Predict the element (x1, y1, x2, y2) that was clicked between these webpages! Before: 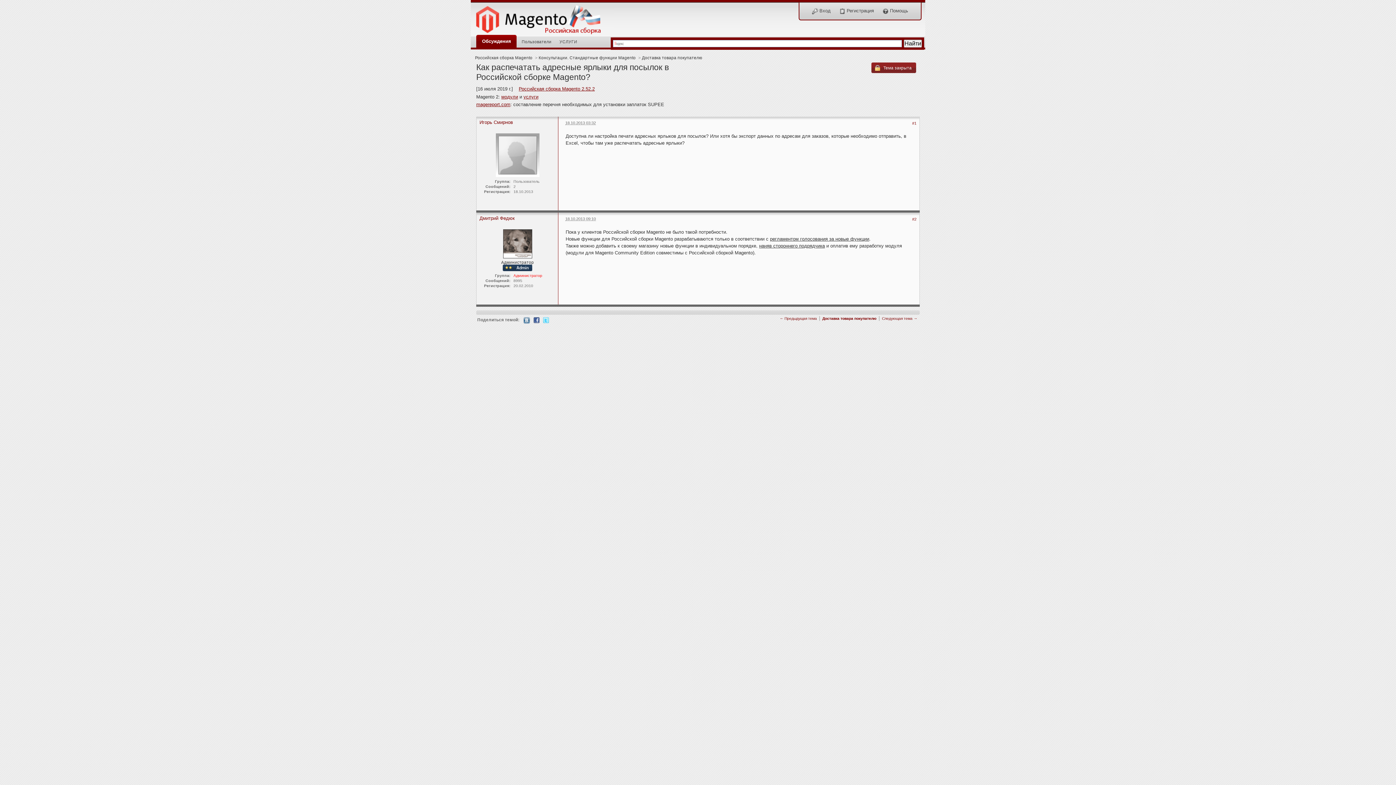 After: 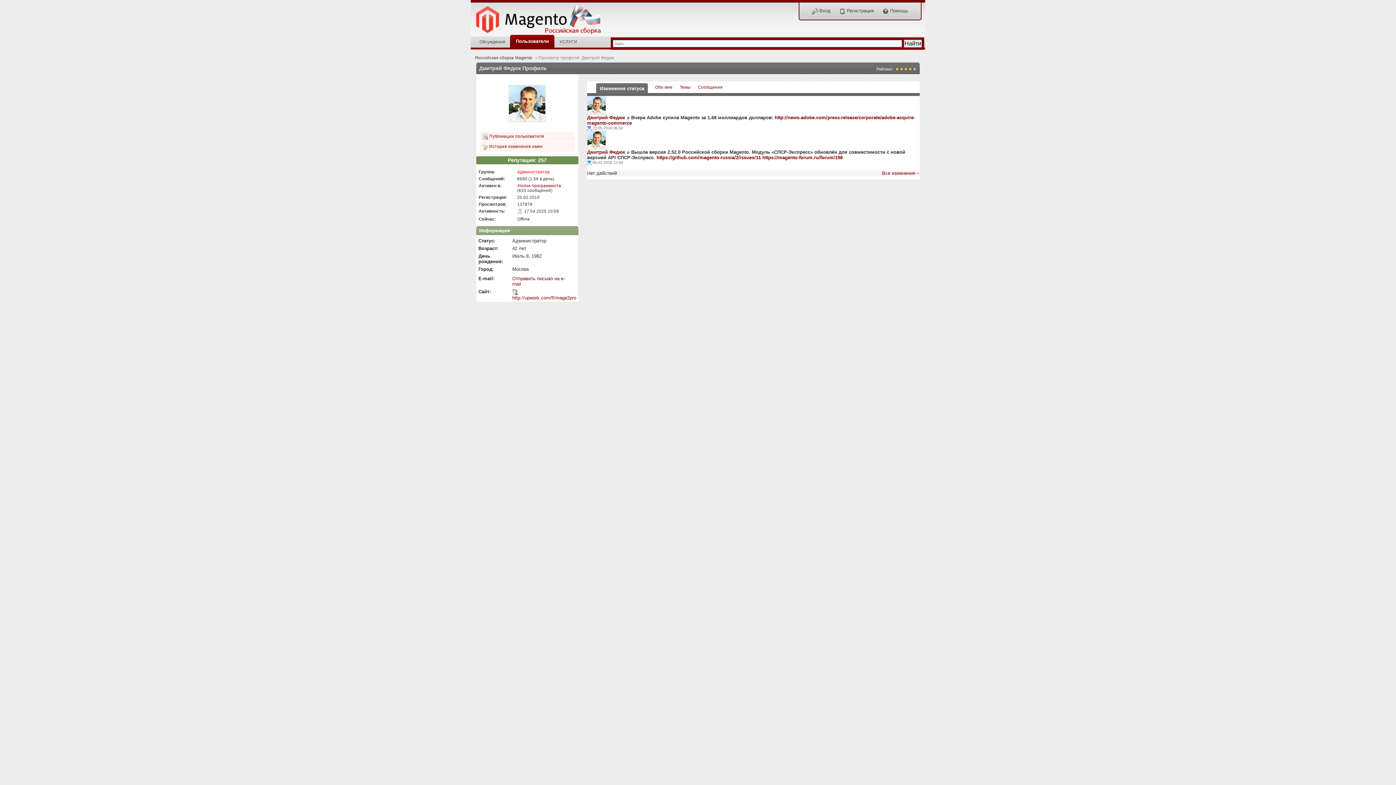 Action: bbox: (503, 241, 532, 245)